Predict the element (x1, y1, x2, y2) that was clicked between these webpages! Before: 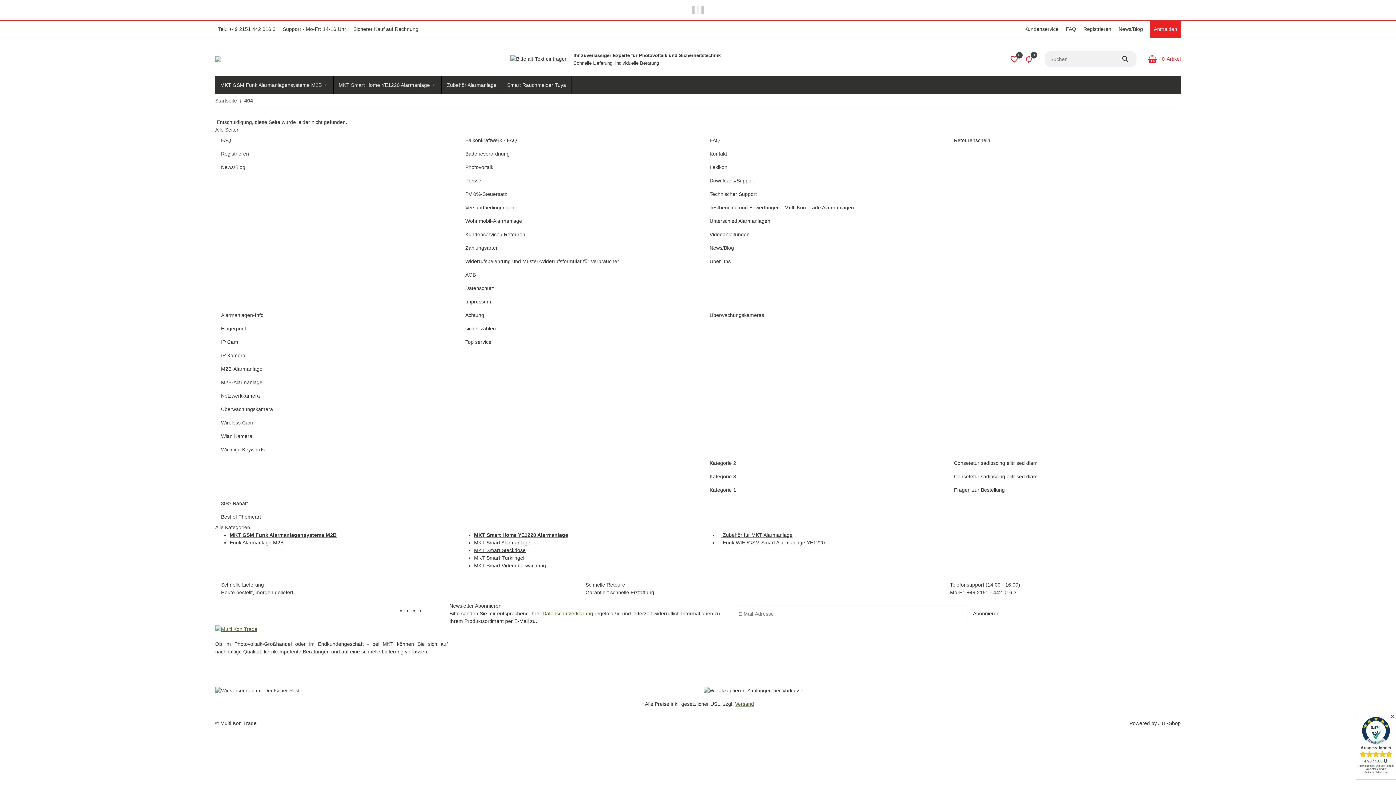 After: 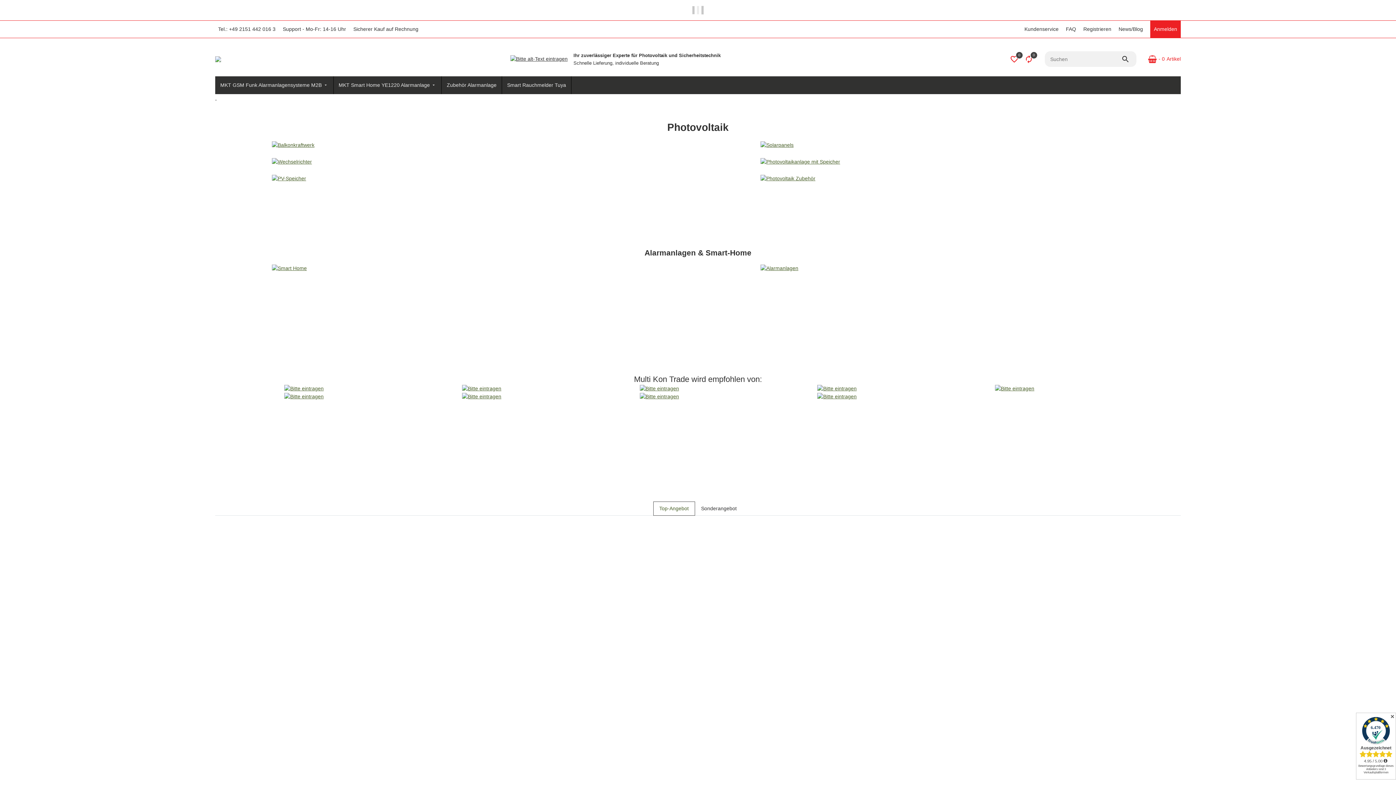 Action: bbox: (215, 56, 220, 62)